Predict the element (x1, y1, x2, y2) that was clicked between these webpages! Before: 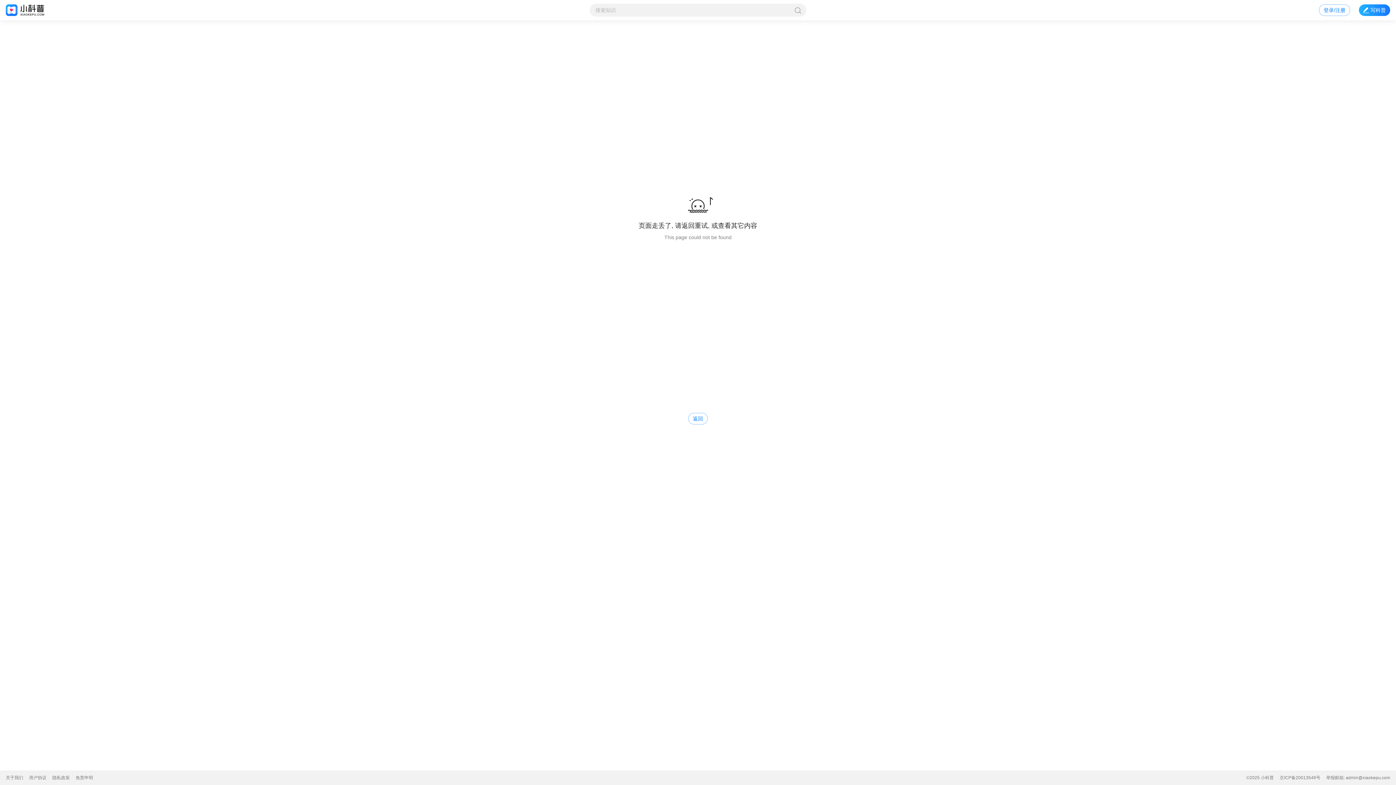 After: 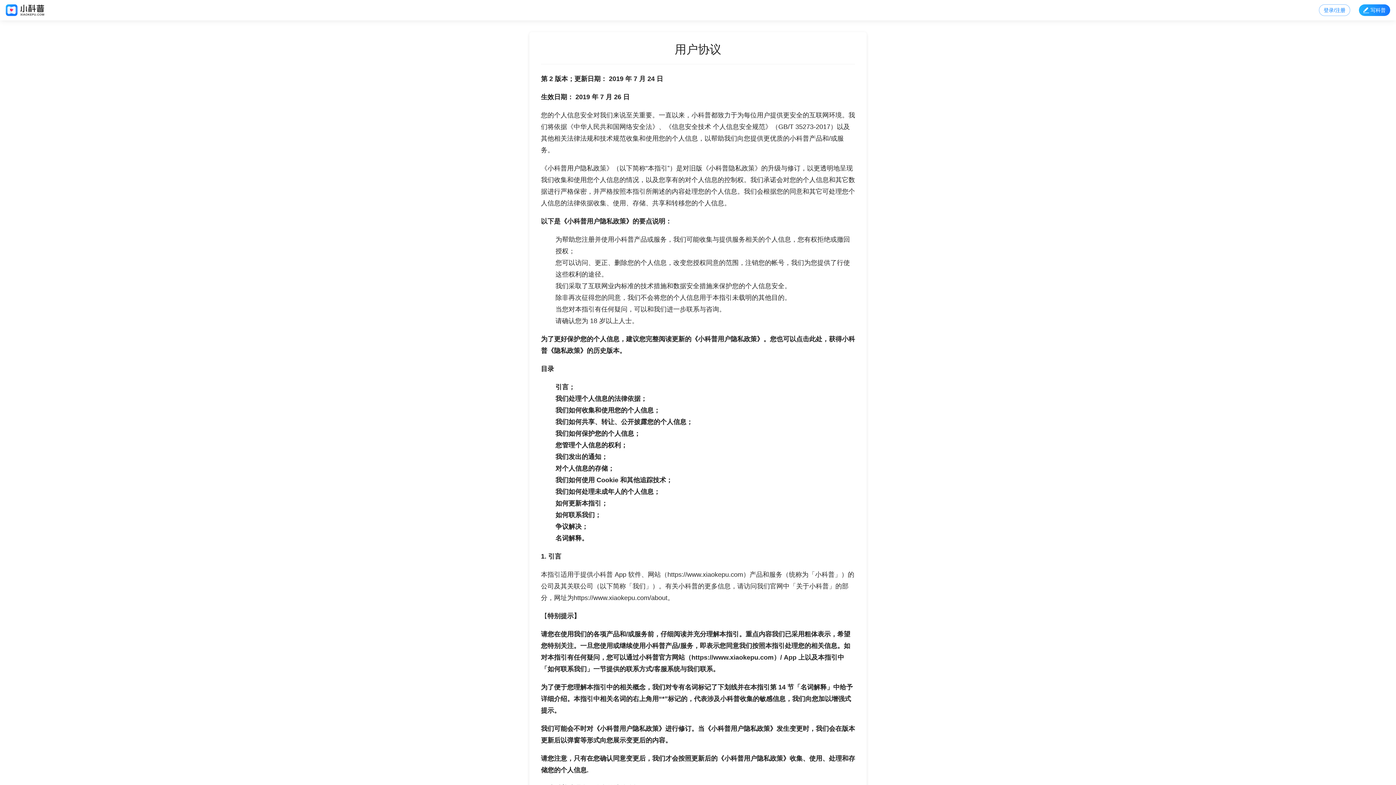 Action: label: 用户协议 bbox: (29, 776, 46, 780)